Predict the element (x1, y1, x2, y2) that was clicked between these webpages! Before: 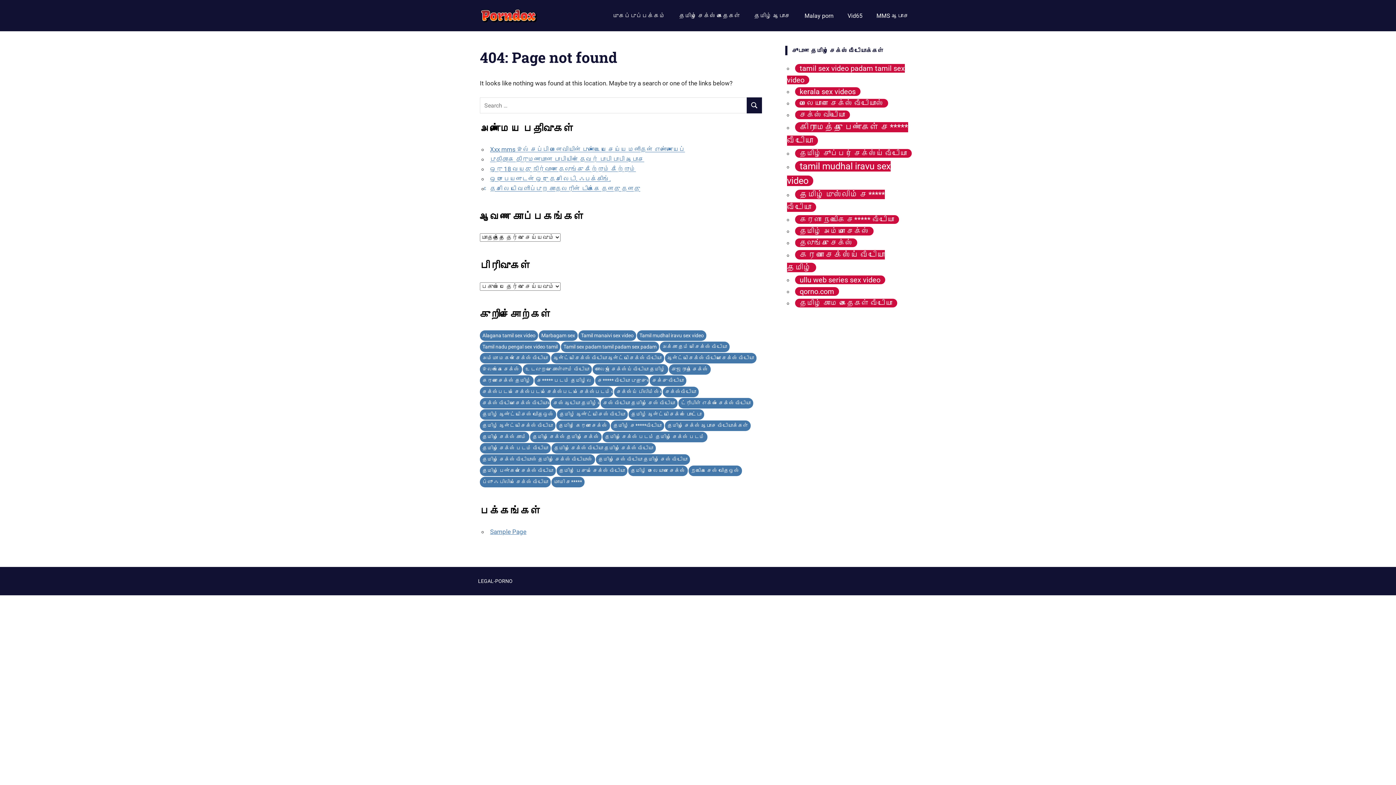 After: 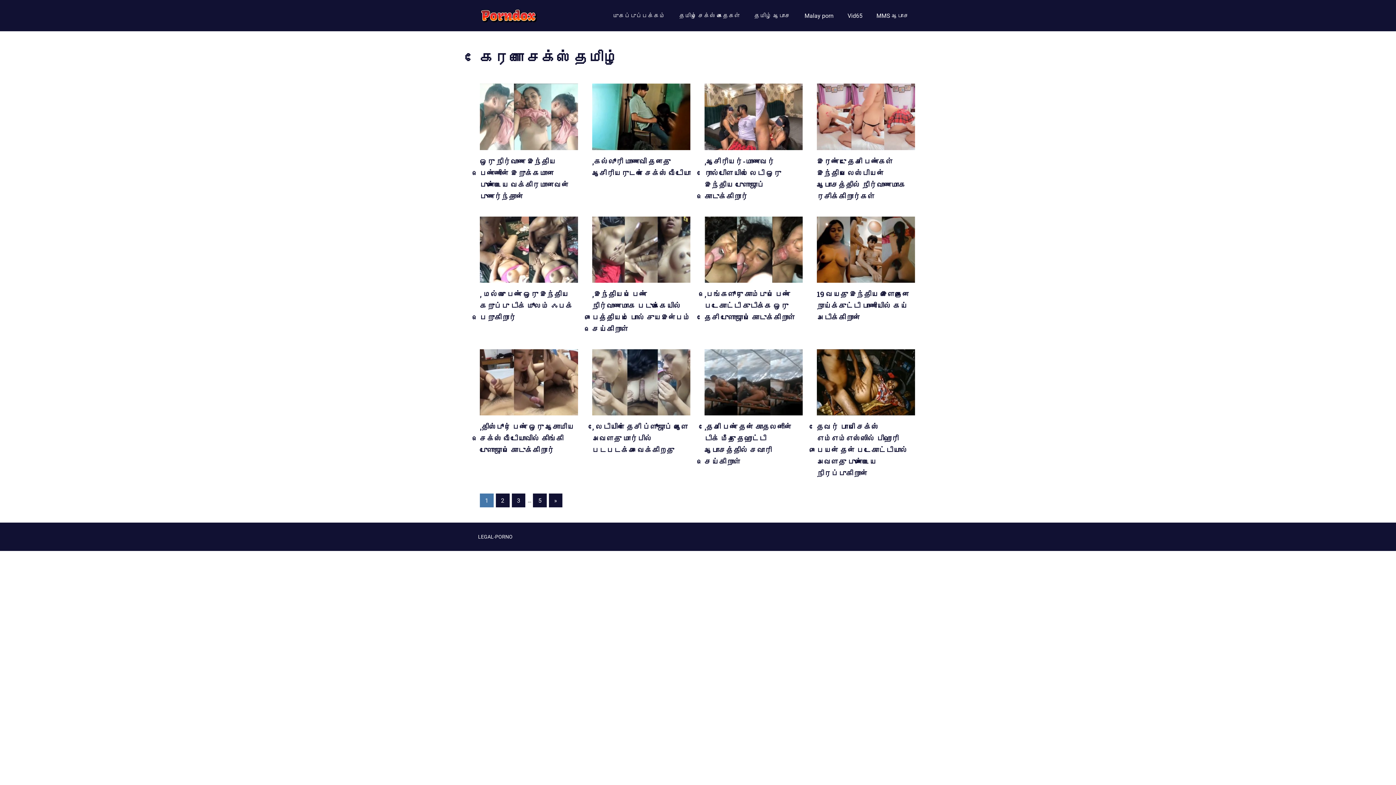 Action: label: கேரளா செக்ஸ் தமிழ் (54 items) bbox: (480, 375, 533, 386)